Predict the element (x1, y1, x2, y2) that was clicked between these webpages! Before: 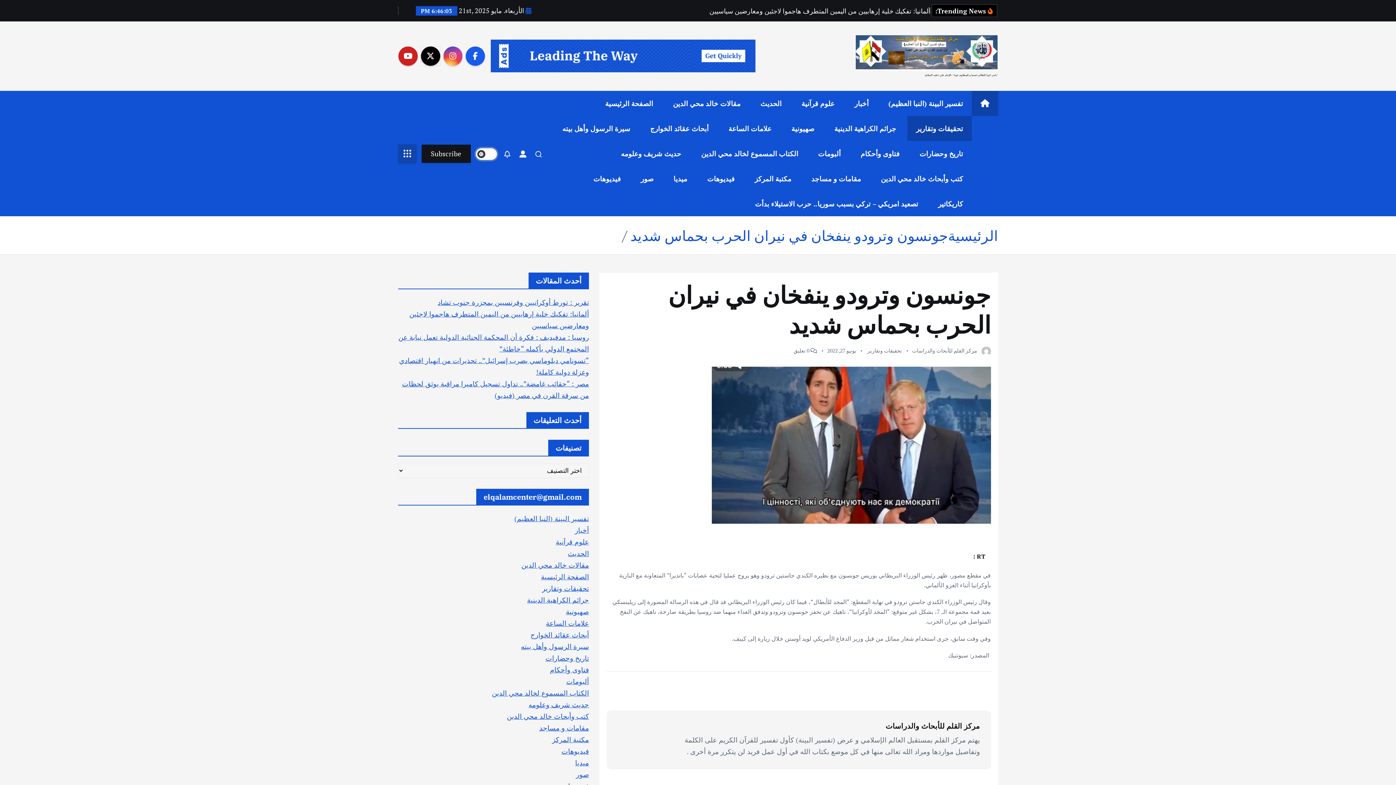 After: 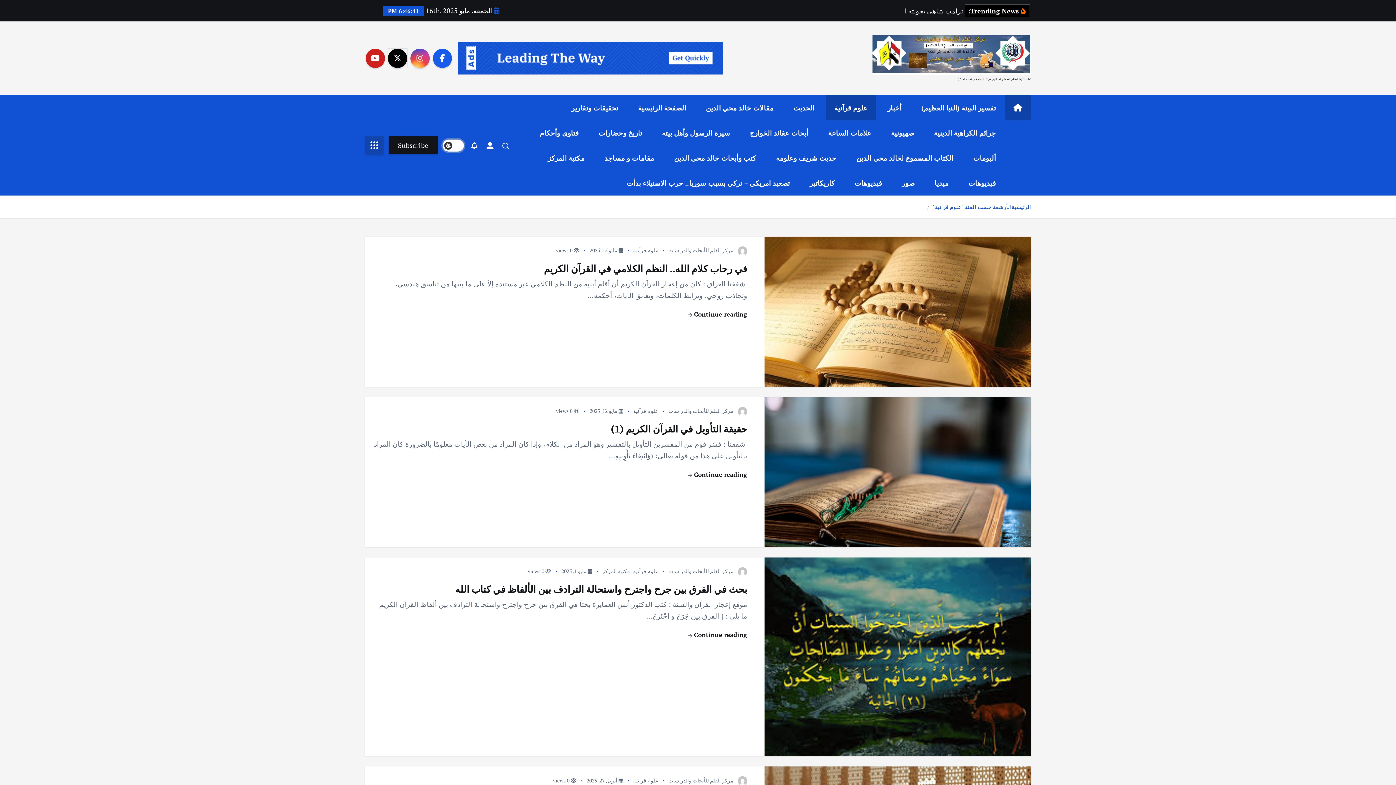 Action: label: علوم قرآنية bbox: (792, 91, 843, 116)